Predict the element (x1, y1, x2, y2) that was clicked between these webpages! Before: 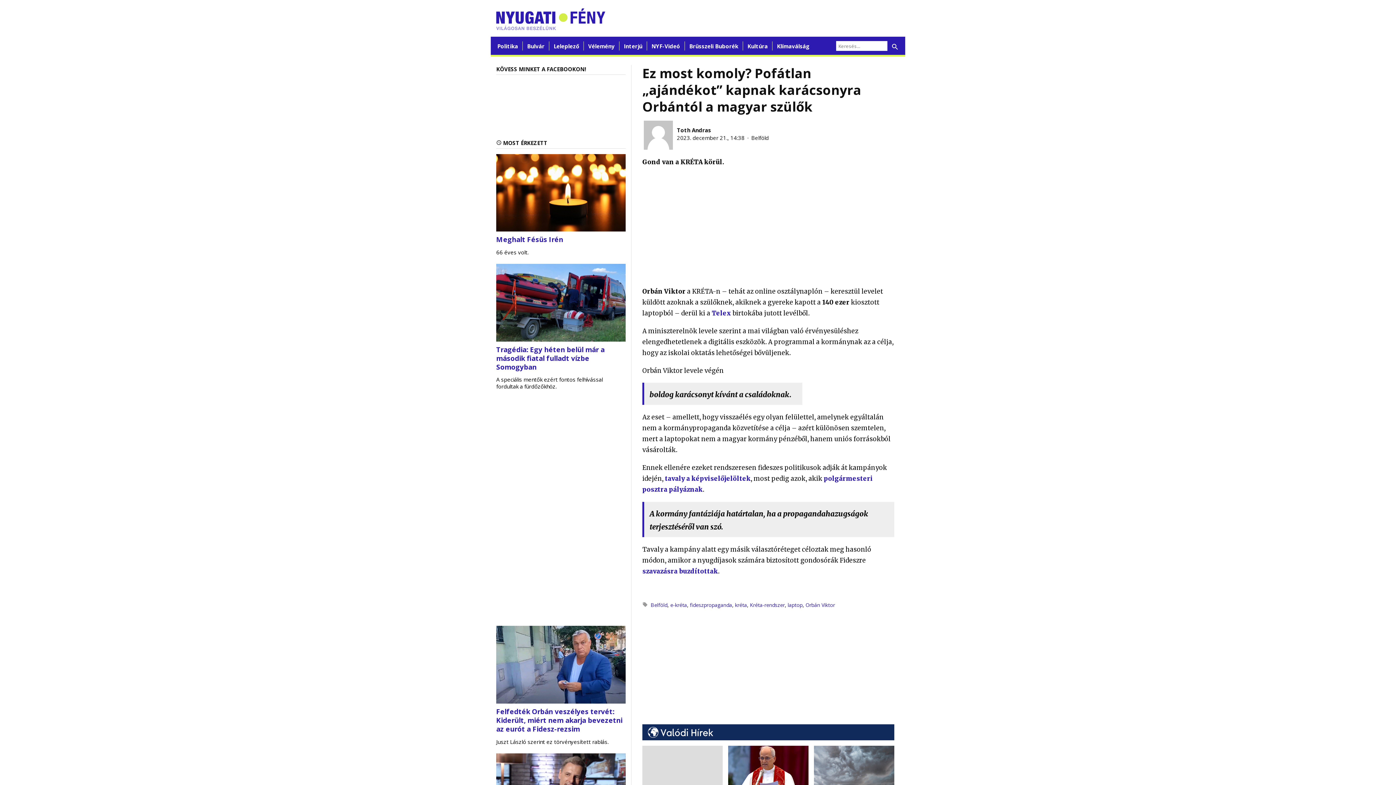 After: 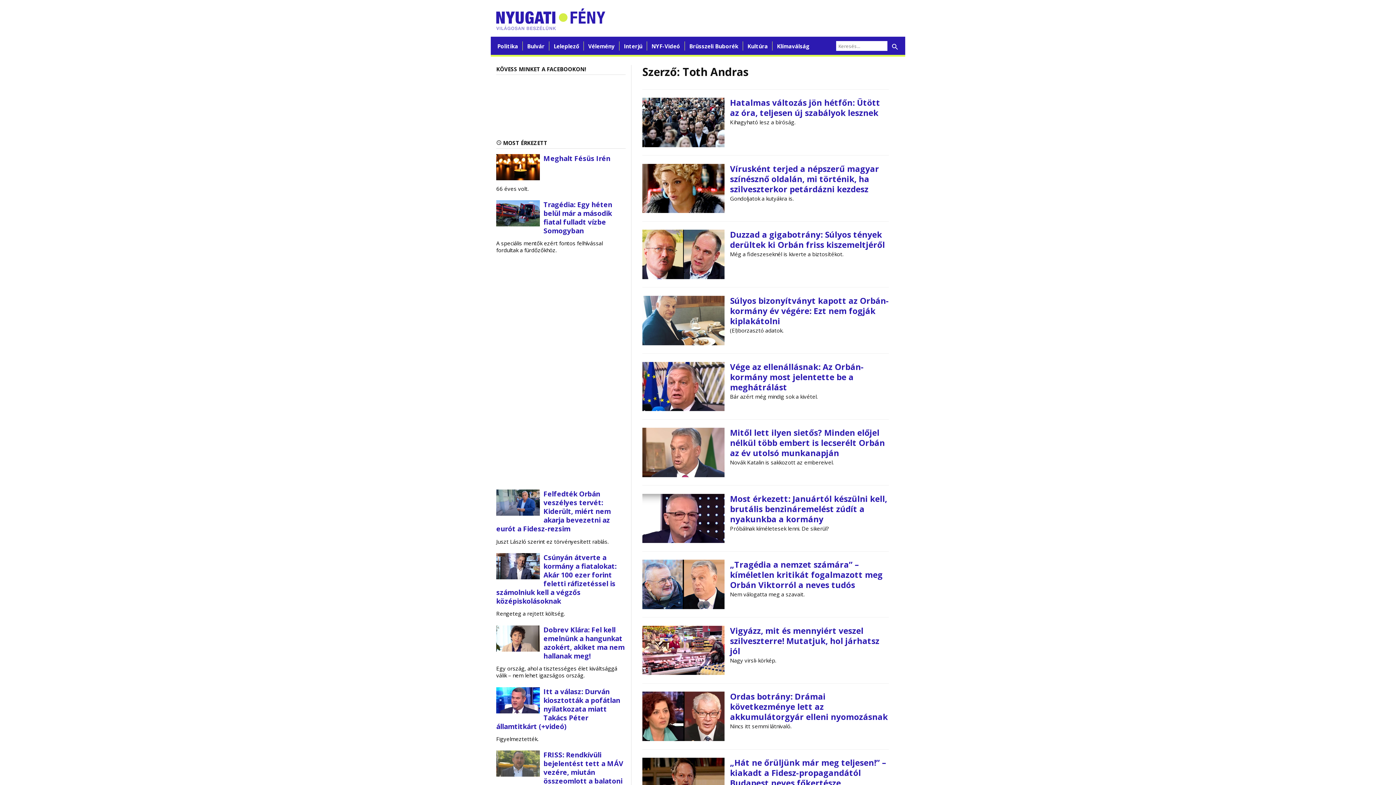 Action: label: Toth Andras bbox: (677, 126, 711, 134)